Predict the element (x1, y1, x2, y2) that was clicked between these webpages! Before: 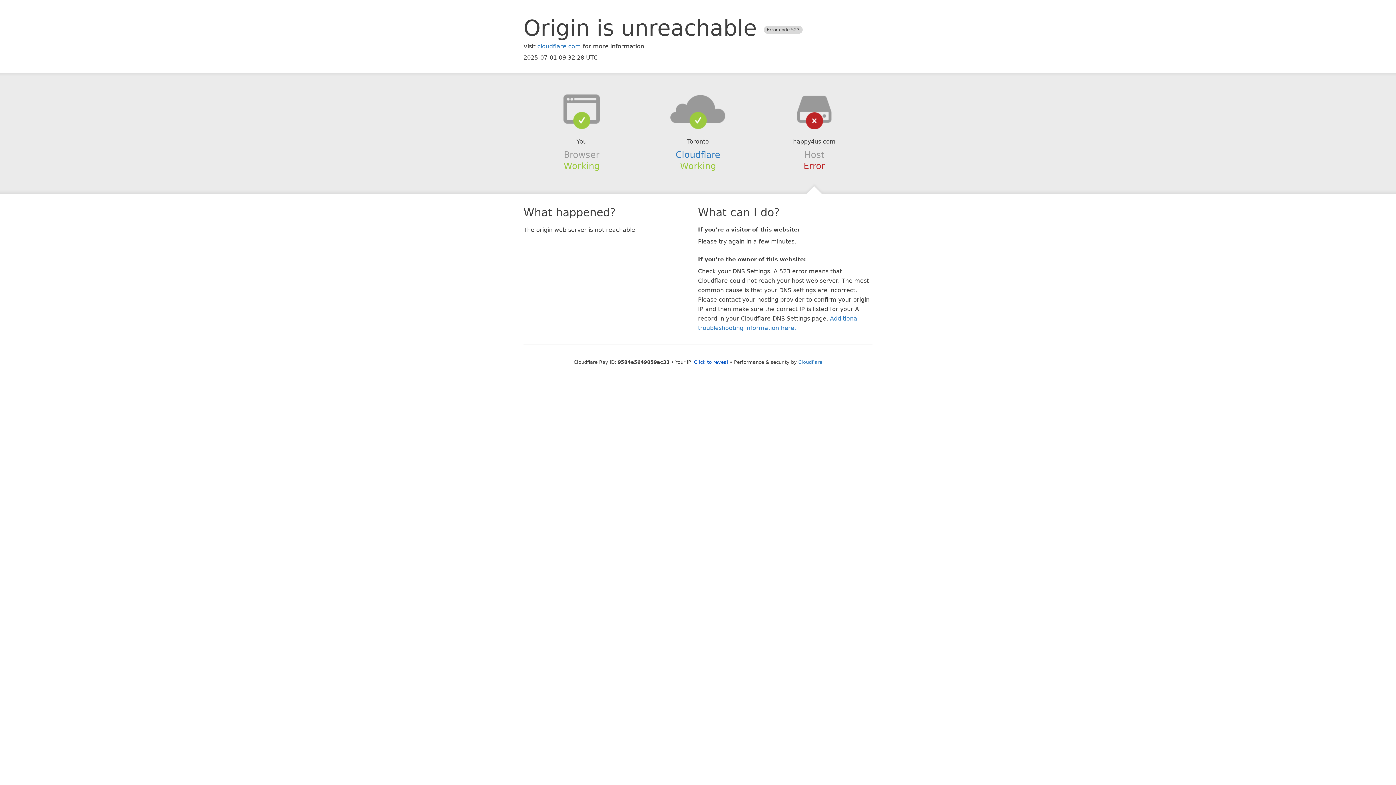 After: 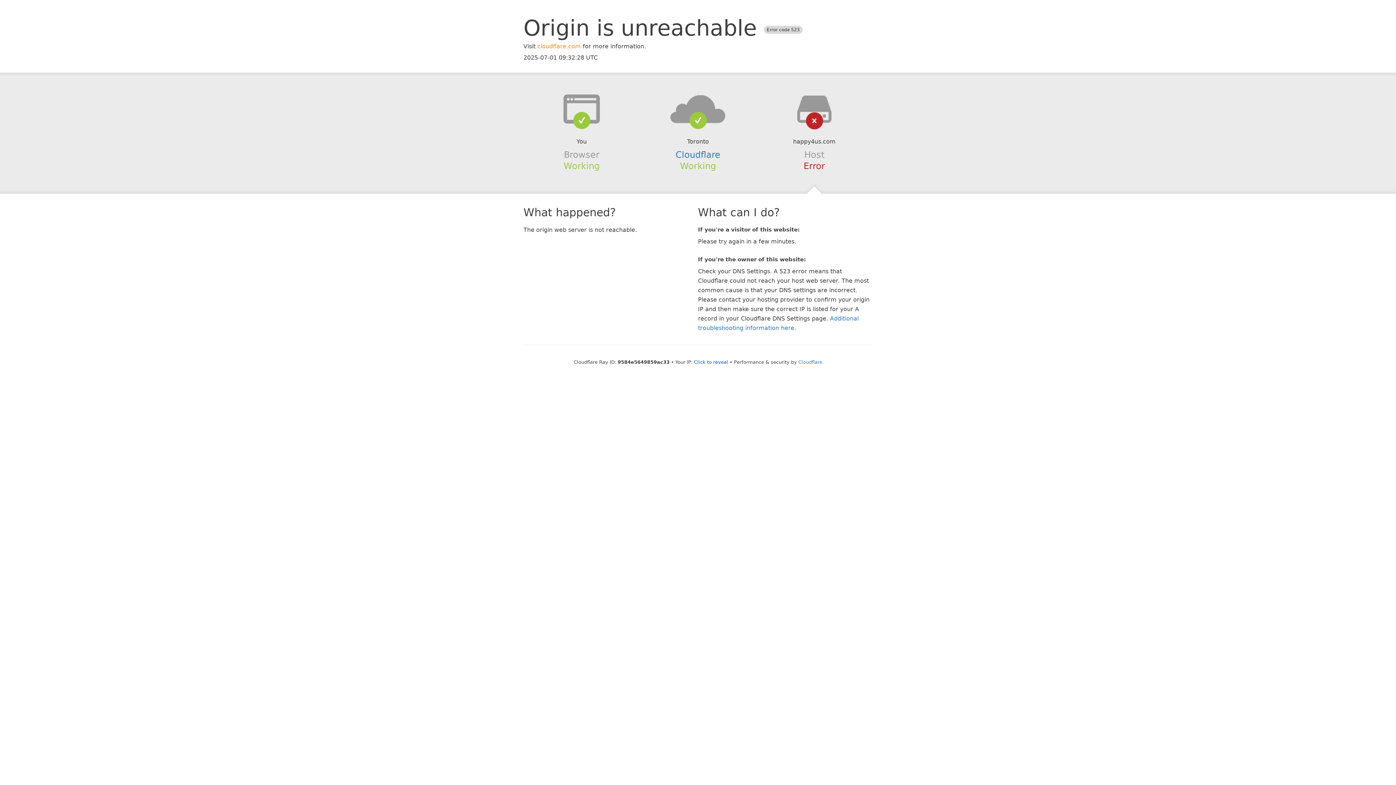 Action: bbox: (537, 42, 581, 49) label: cloudflare.com